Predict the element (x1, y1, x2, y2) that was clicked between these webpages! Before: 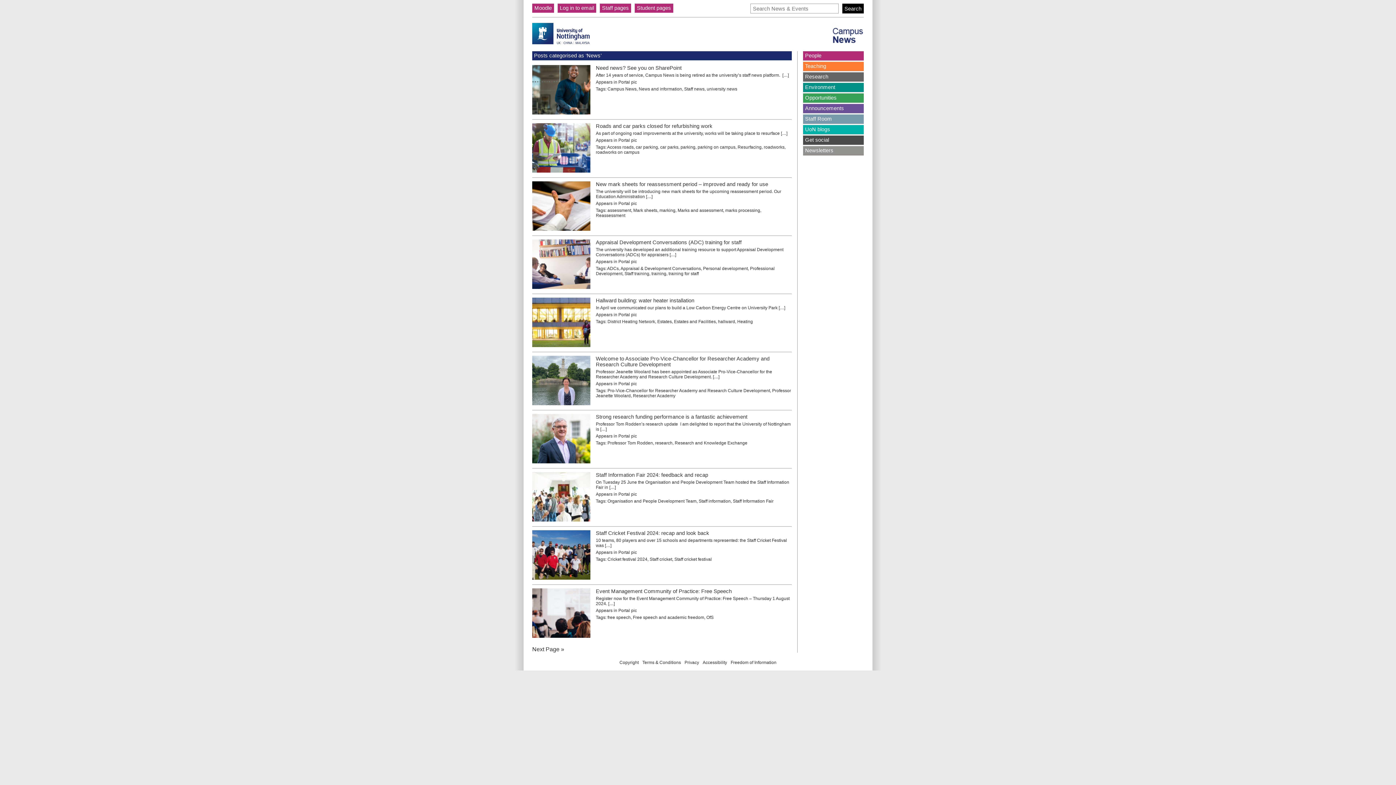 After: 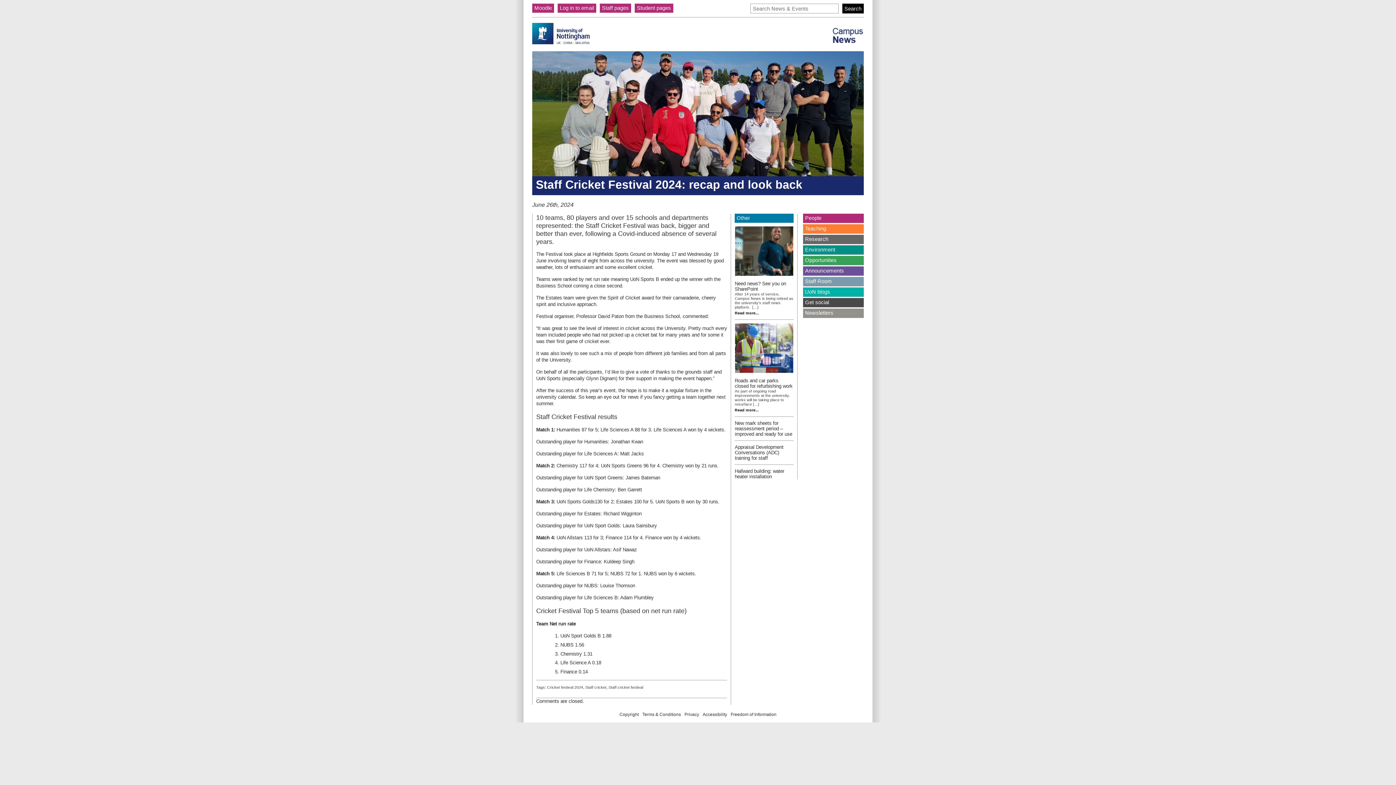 Action: bbox: (532, 575, 590, 580)